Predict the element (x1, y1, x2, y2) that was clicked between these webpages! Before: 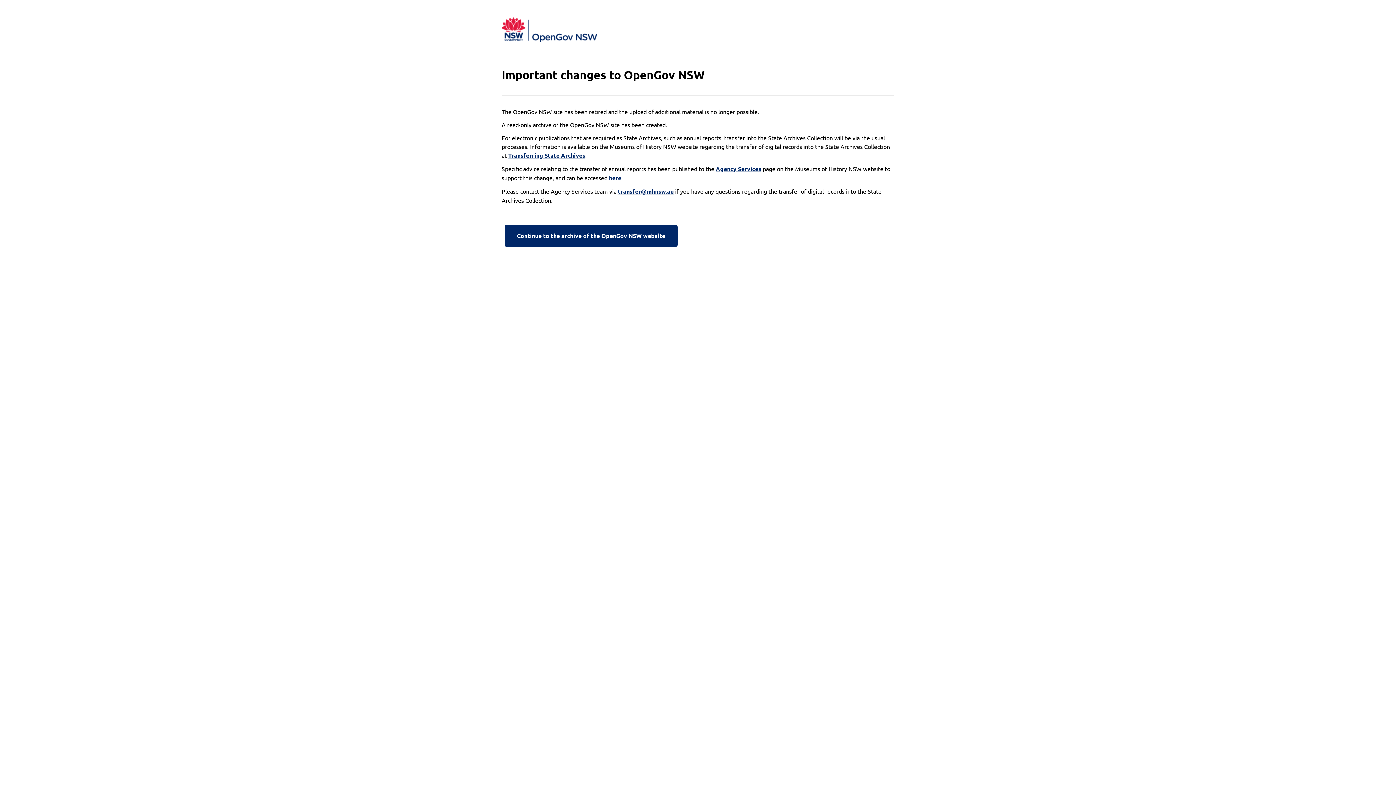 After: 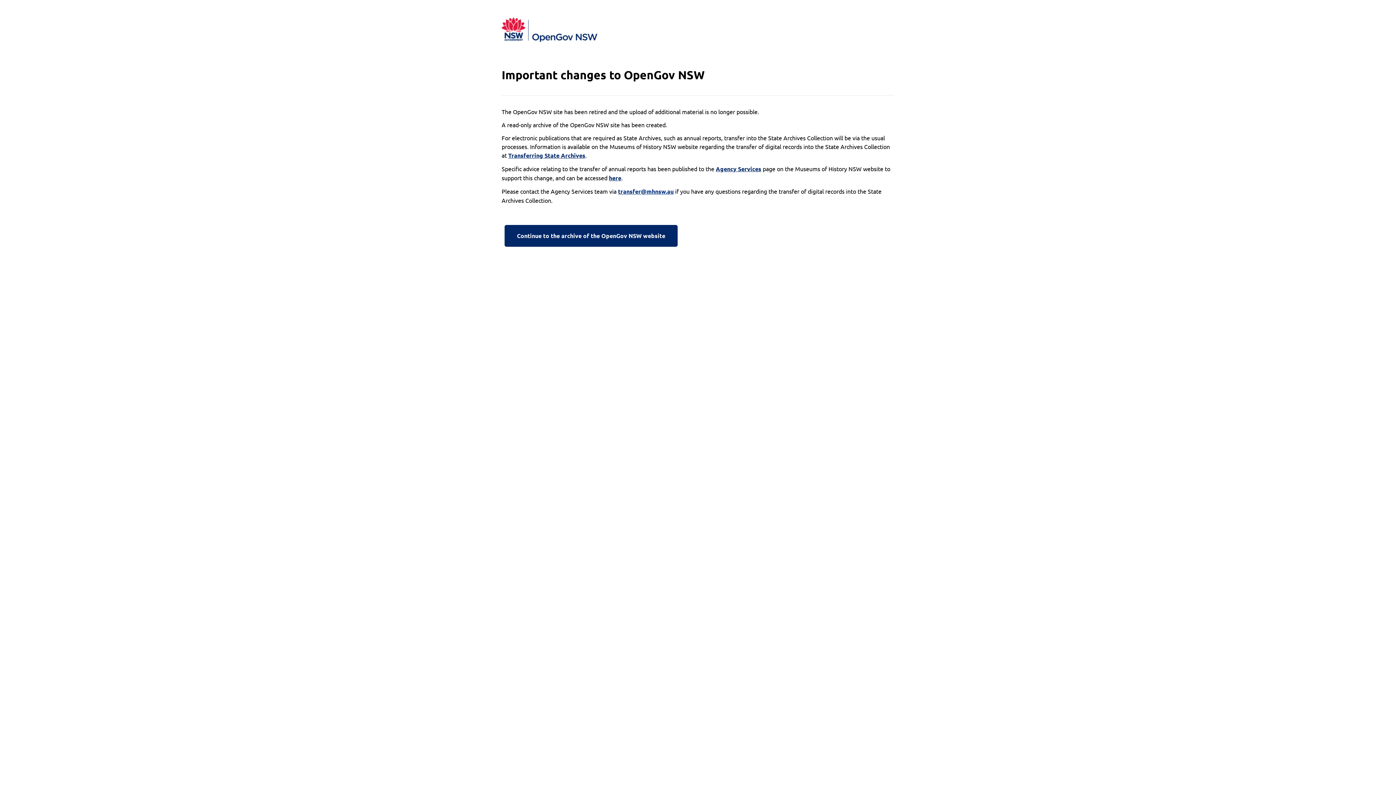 Action: label: transfer@mhnsw.au bbox: (618, 187, 673, 196)